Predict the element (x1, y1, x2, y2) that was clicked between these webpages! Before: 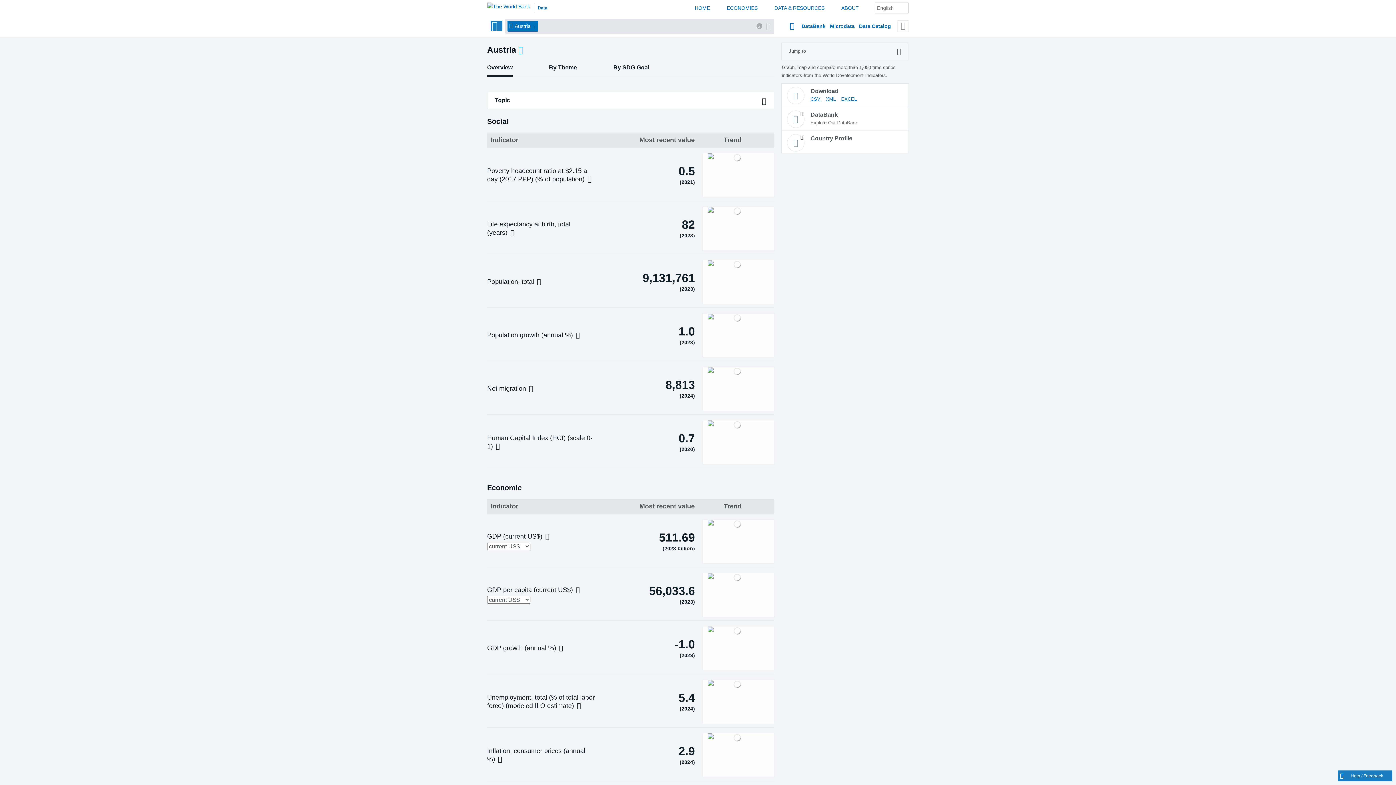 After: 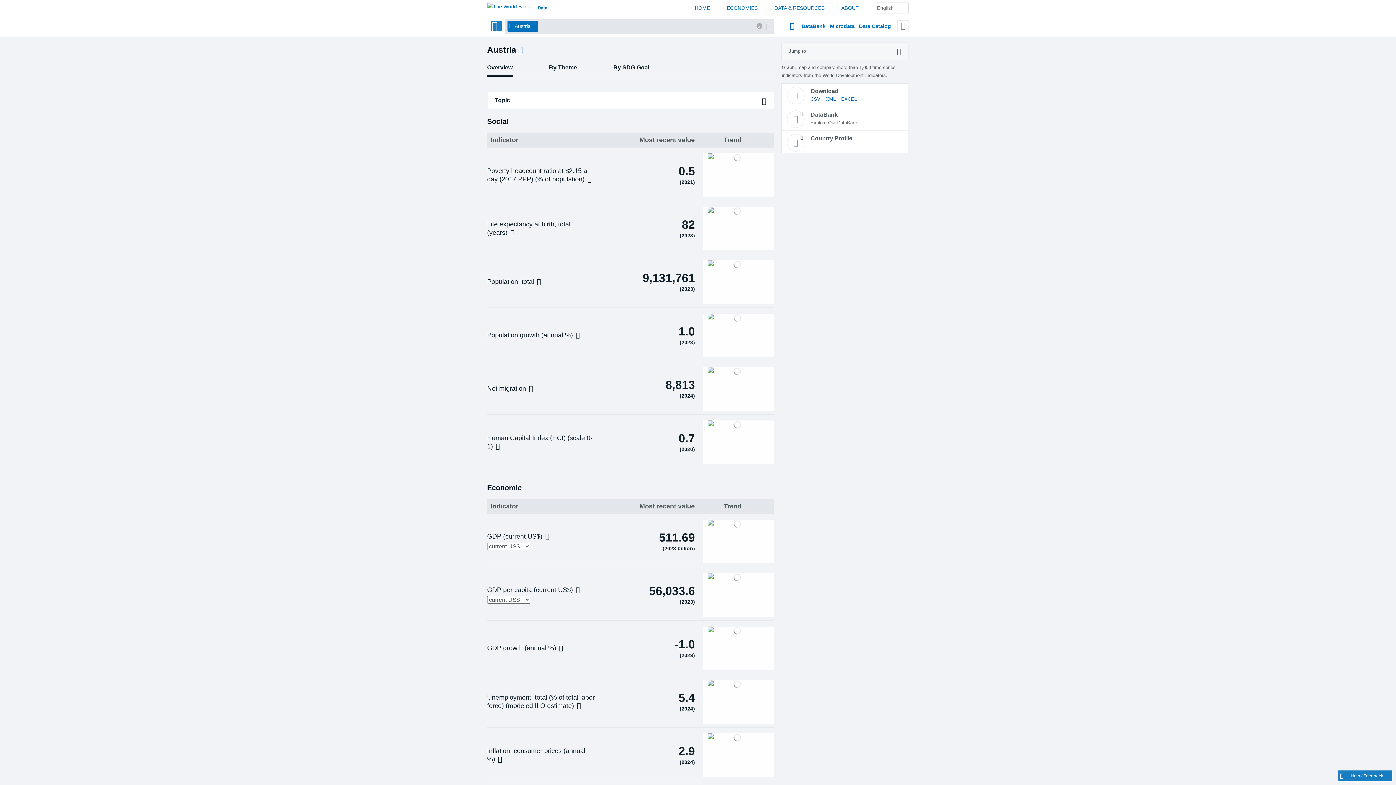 Action: label: CSV bbox: (810, 95, 820, 103)